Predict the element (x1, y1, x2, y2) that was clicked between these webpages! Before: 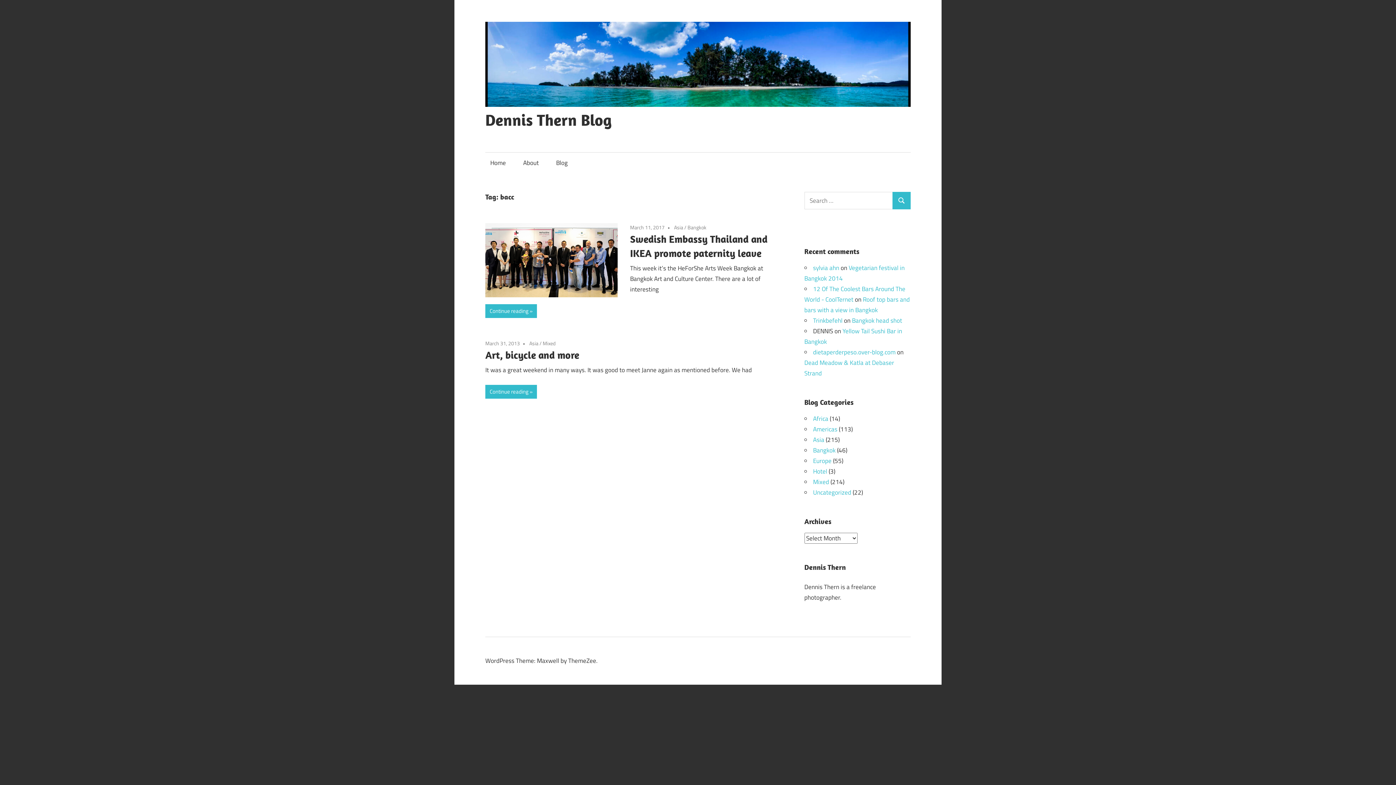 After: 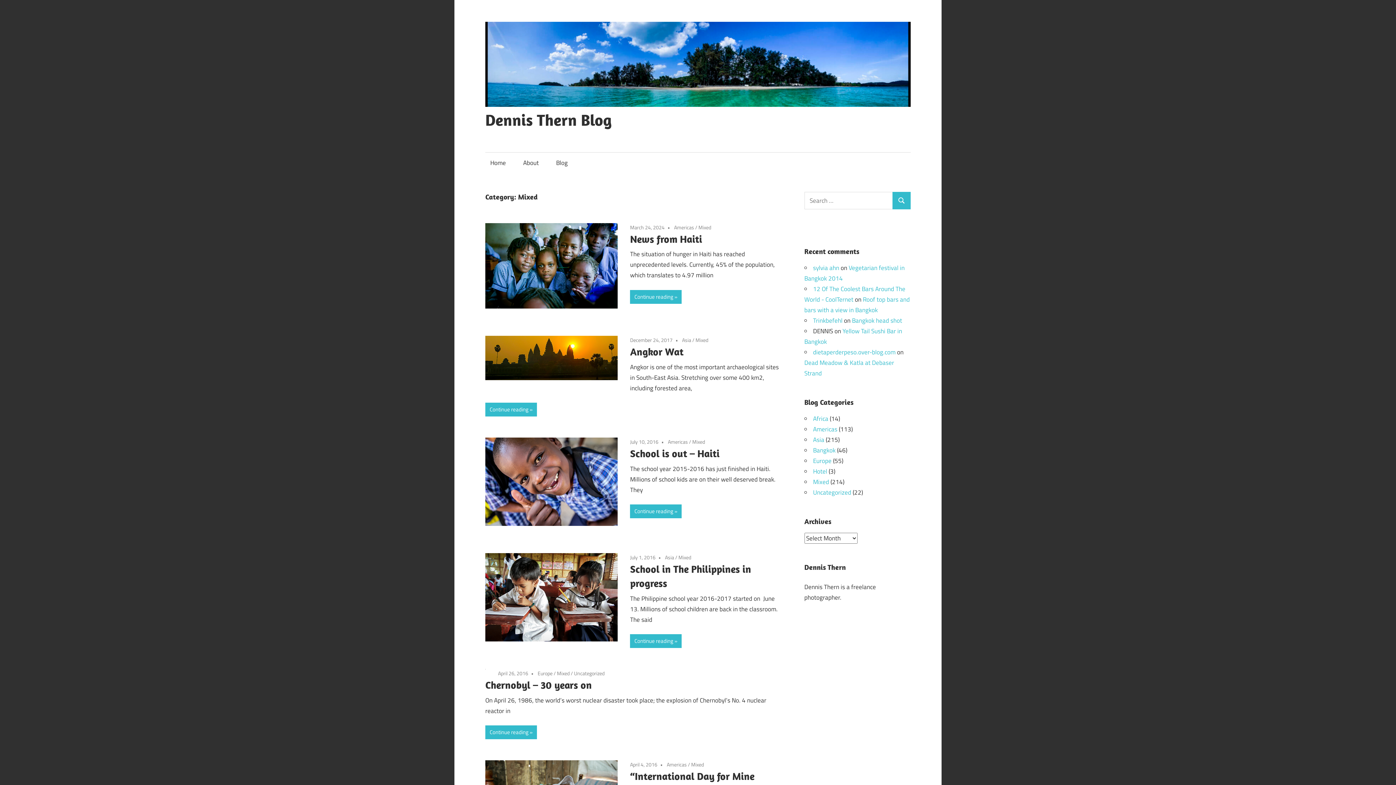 Action: label: Mixed bbox: (813, 477, 829, 487)